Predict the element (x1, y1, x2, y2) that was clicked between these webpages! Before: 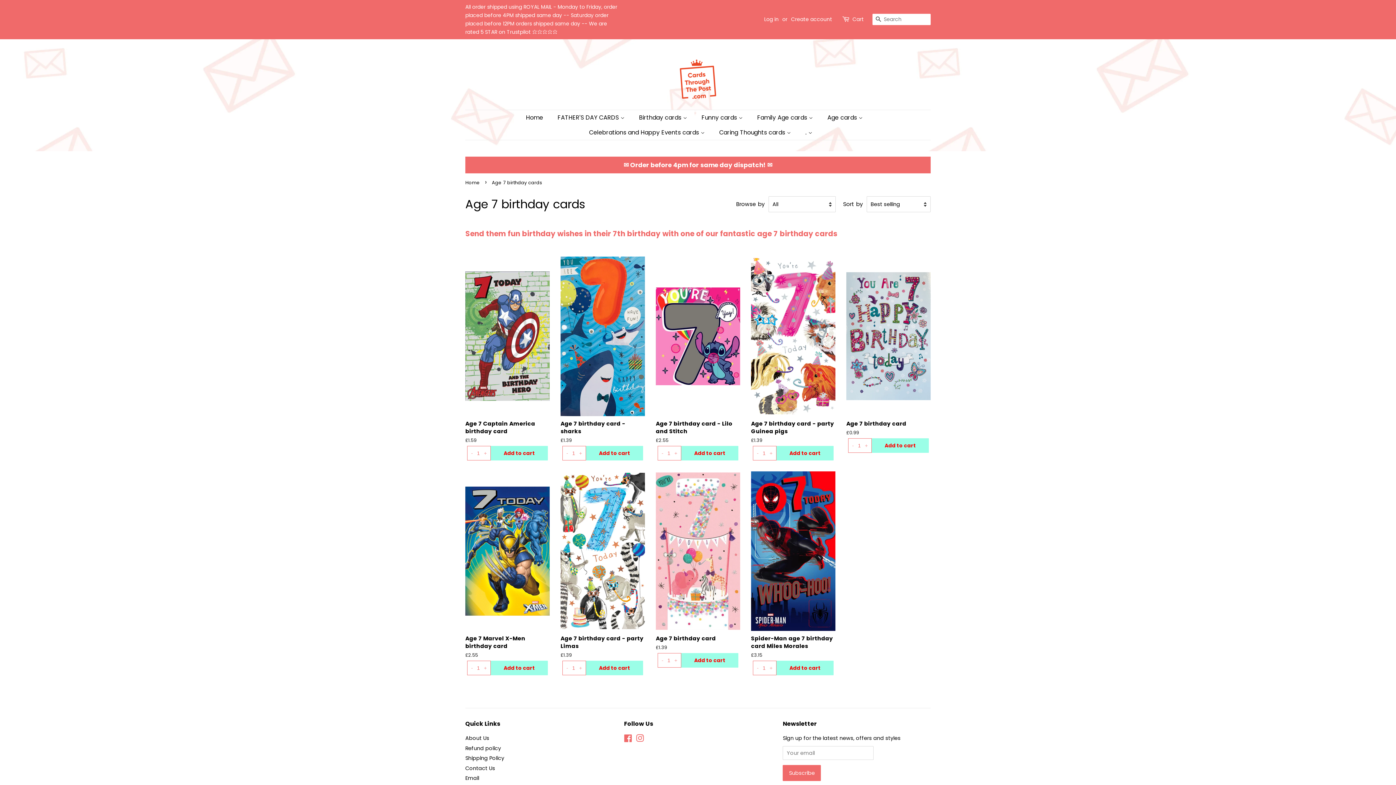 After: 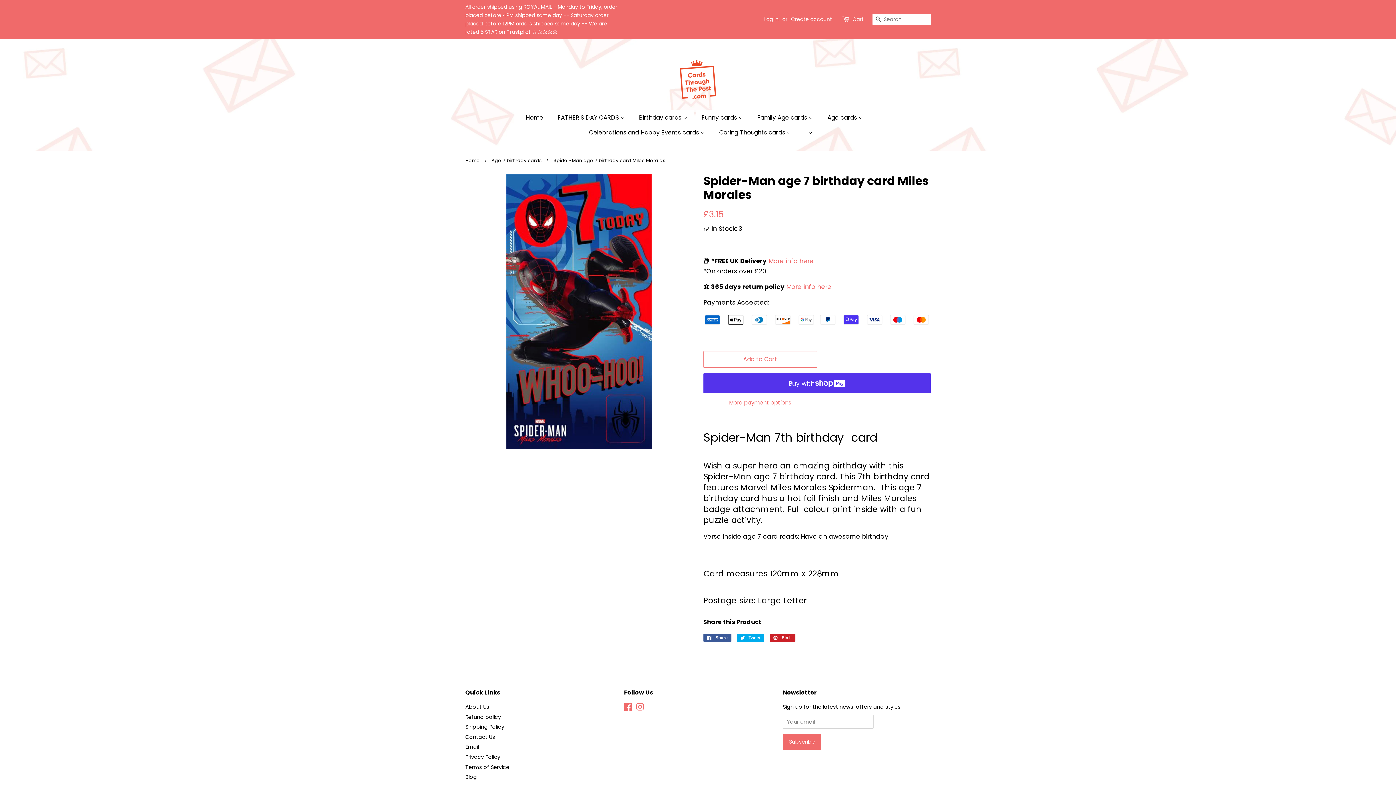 Action: bbox: (751, 471, 835, 658) label: Spider-Man age 7 birthday card Miles Morales

Regular price
£3.15